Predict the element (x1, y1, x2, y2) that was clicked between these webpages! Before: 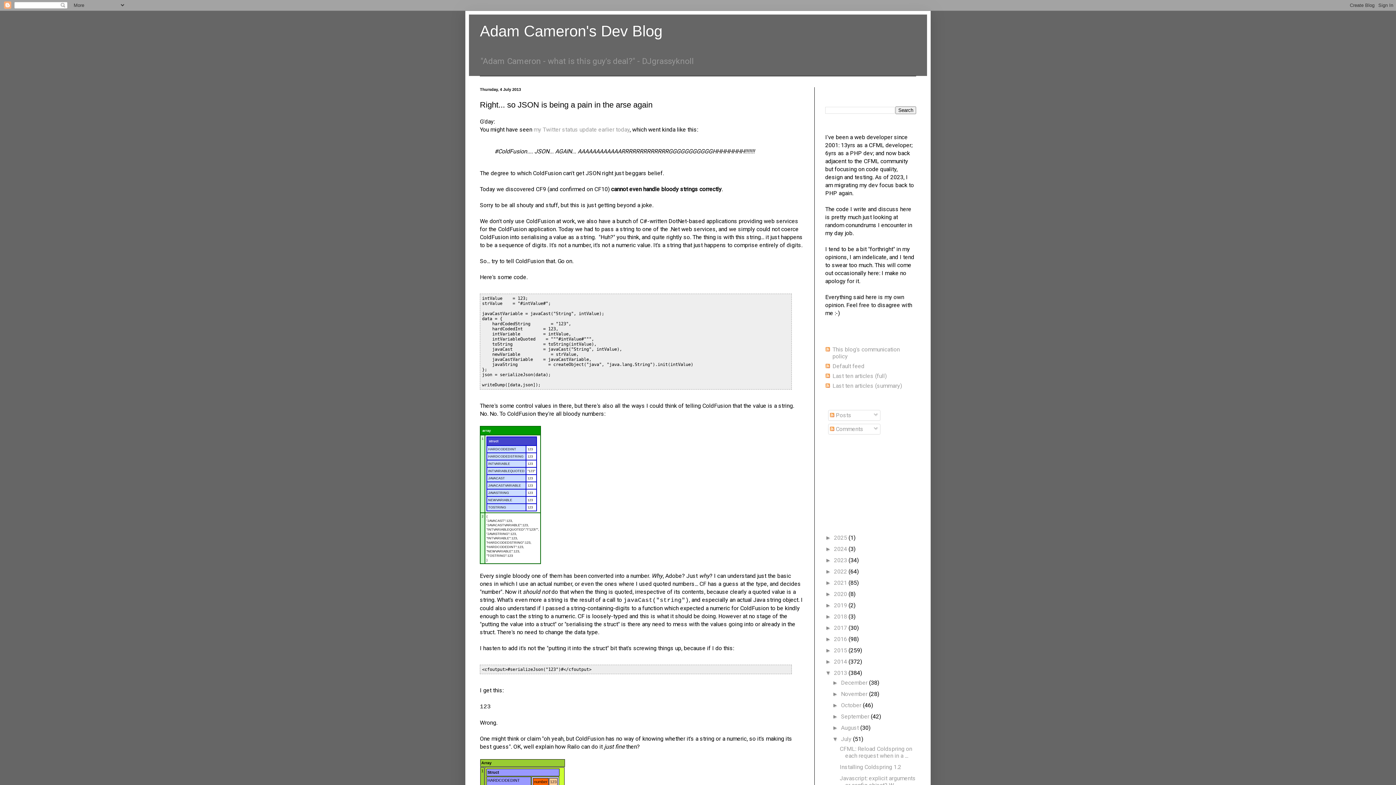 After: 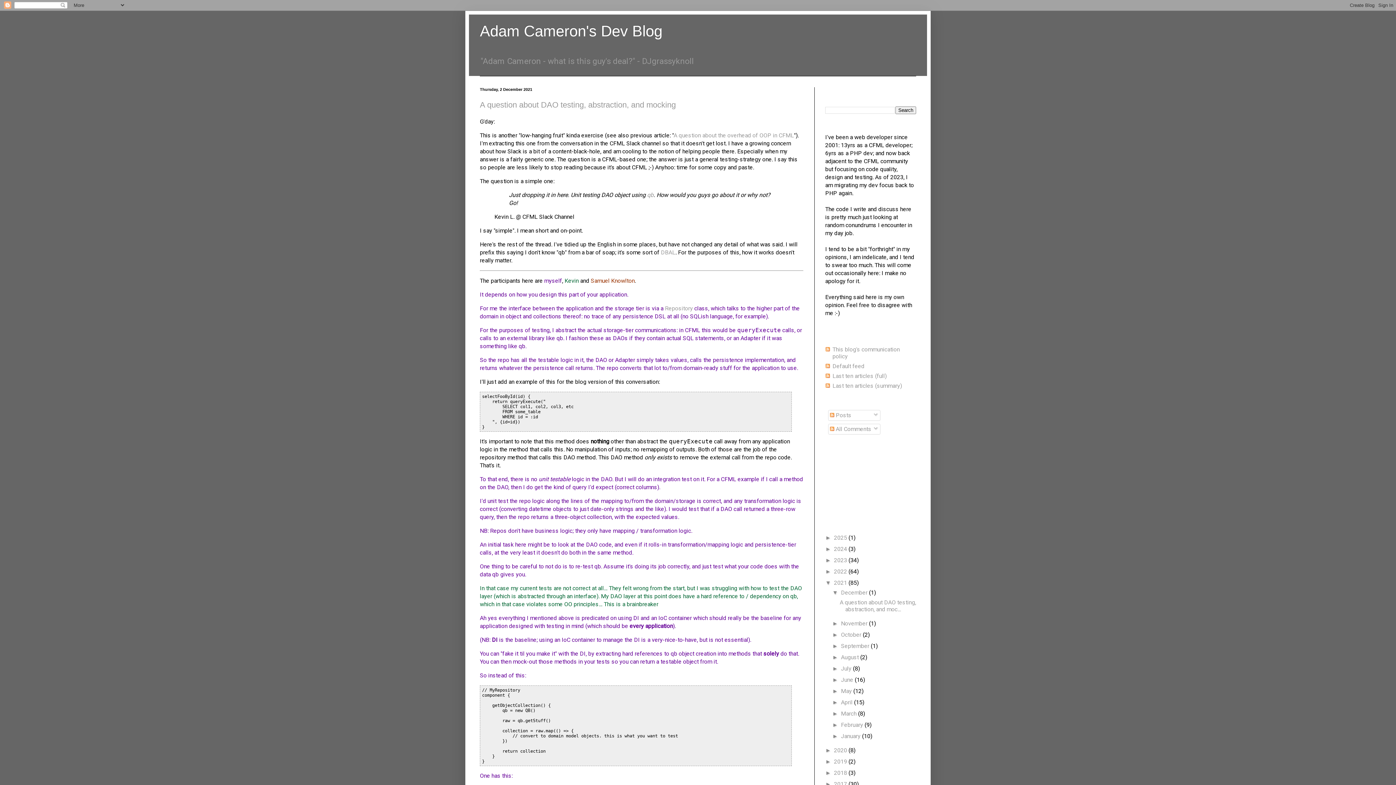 Action: bbox: (834, 579, 848, 586) label: 2021 